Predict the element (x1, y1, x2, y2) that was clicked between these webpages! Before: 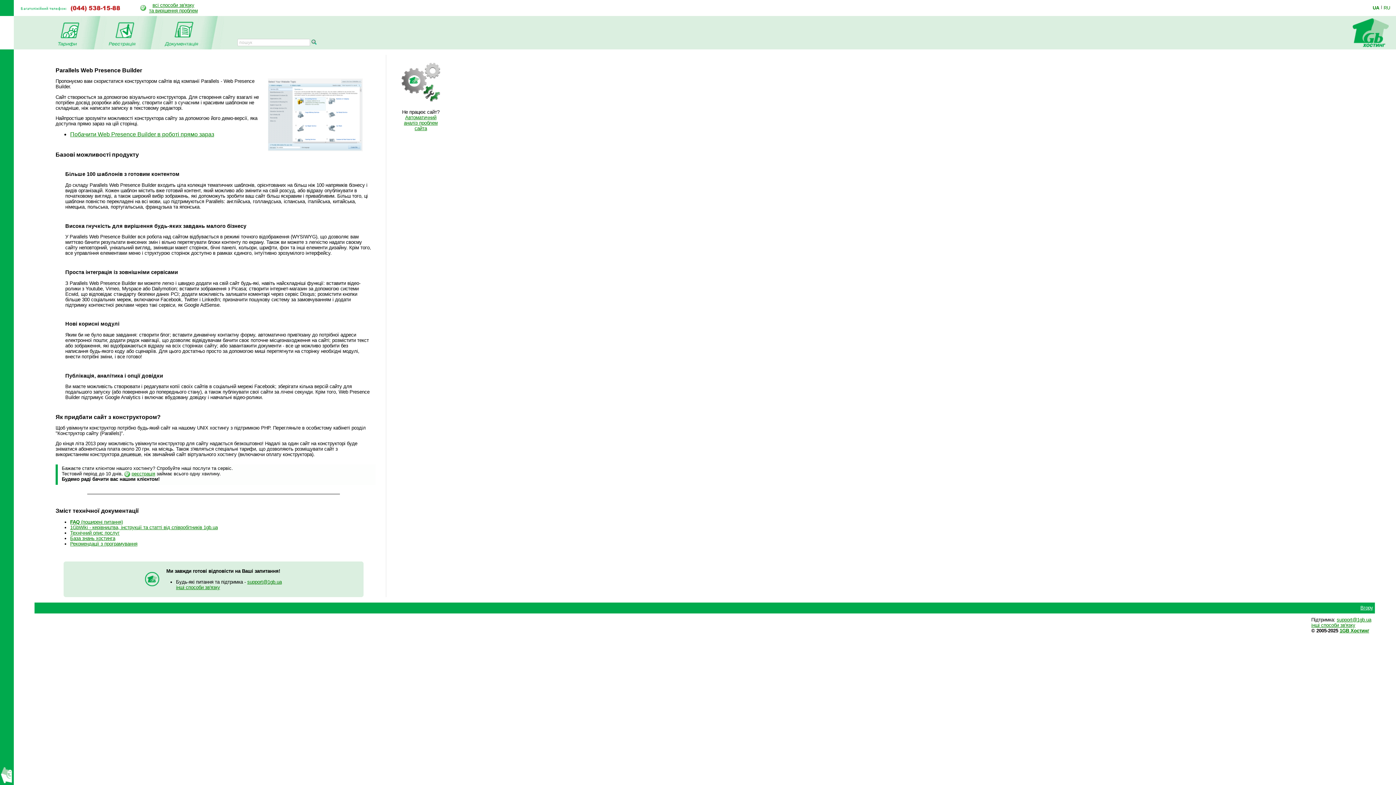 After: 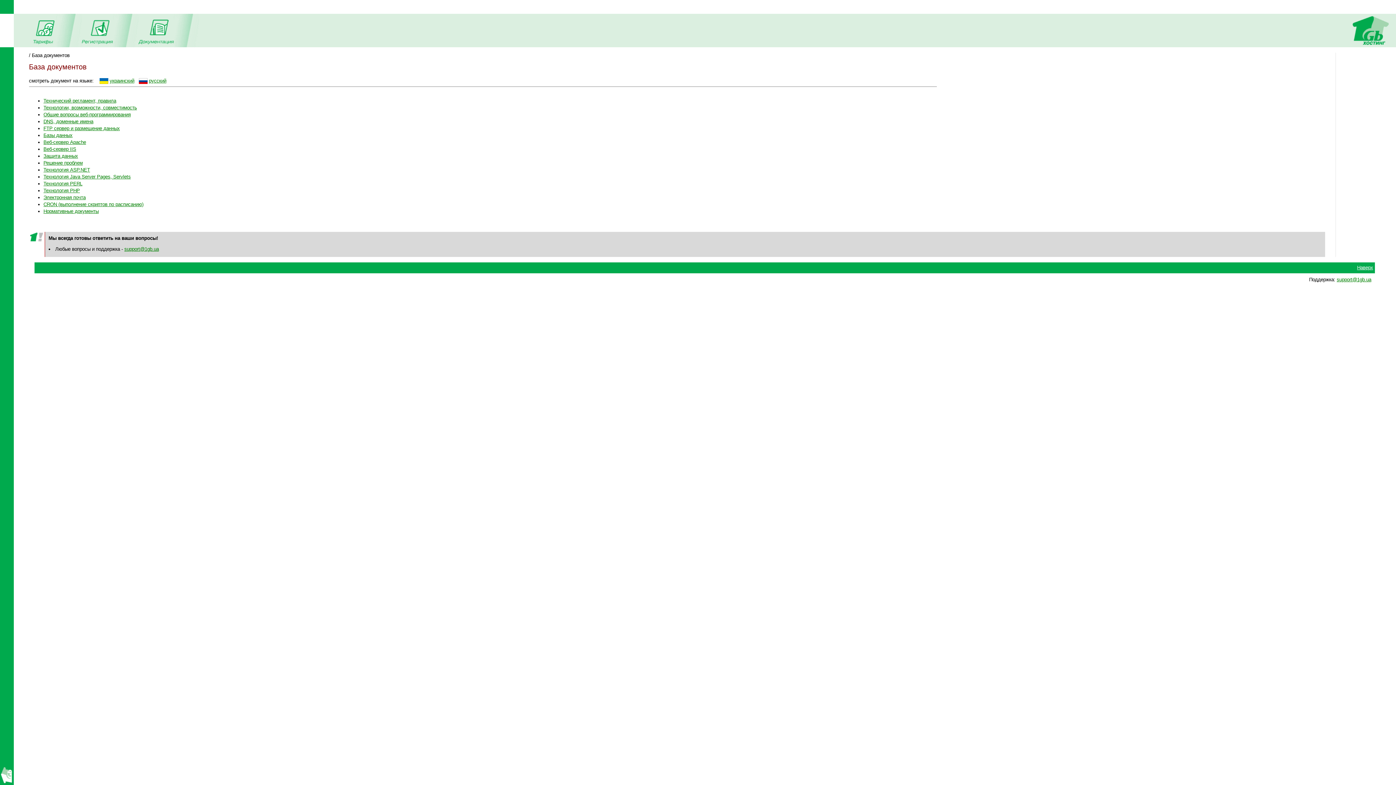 Action: bbox: (70, 535, 115, 541) label: База знань хостинга